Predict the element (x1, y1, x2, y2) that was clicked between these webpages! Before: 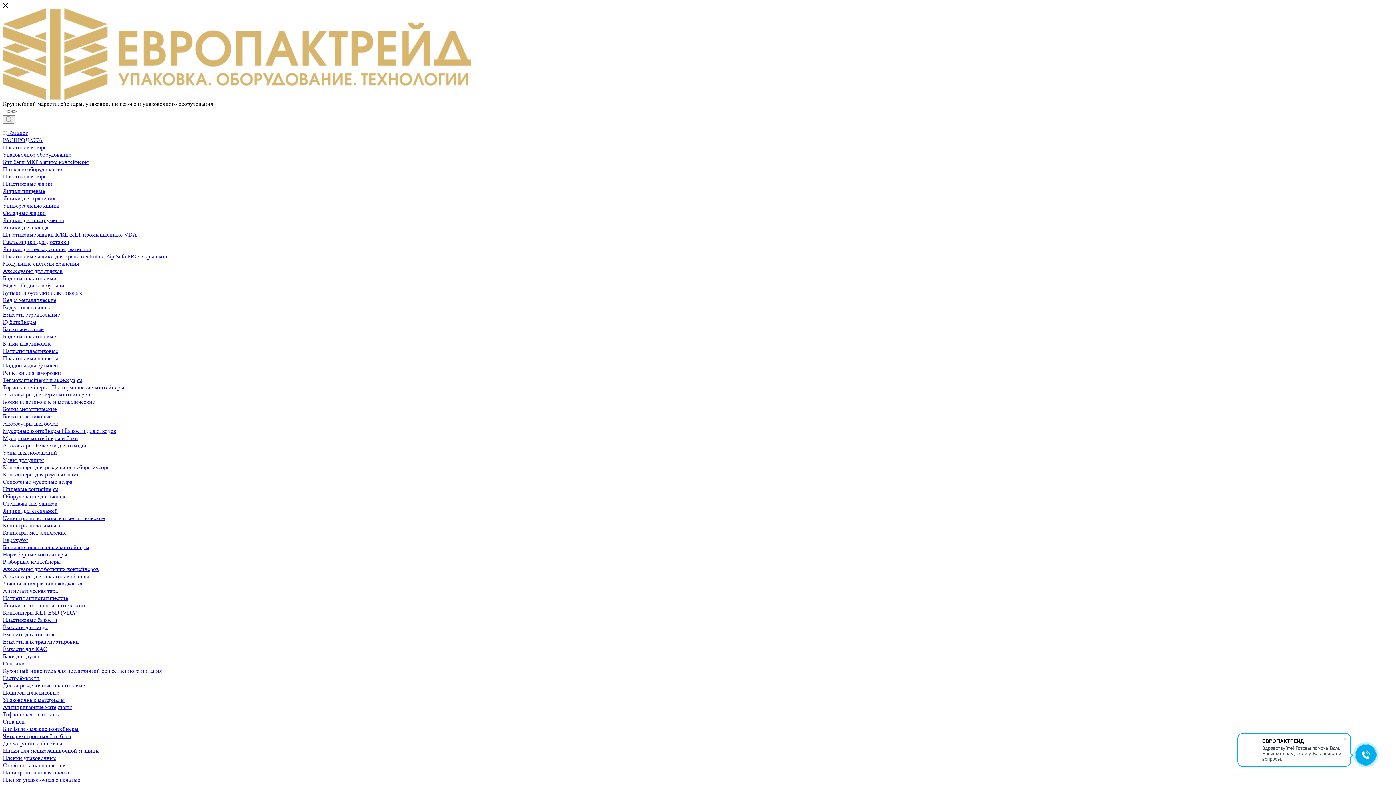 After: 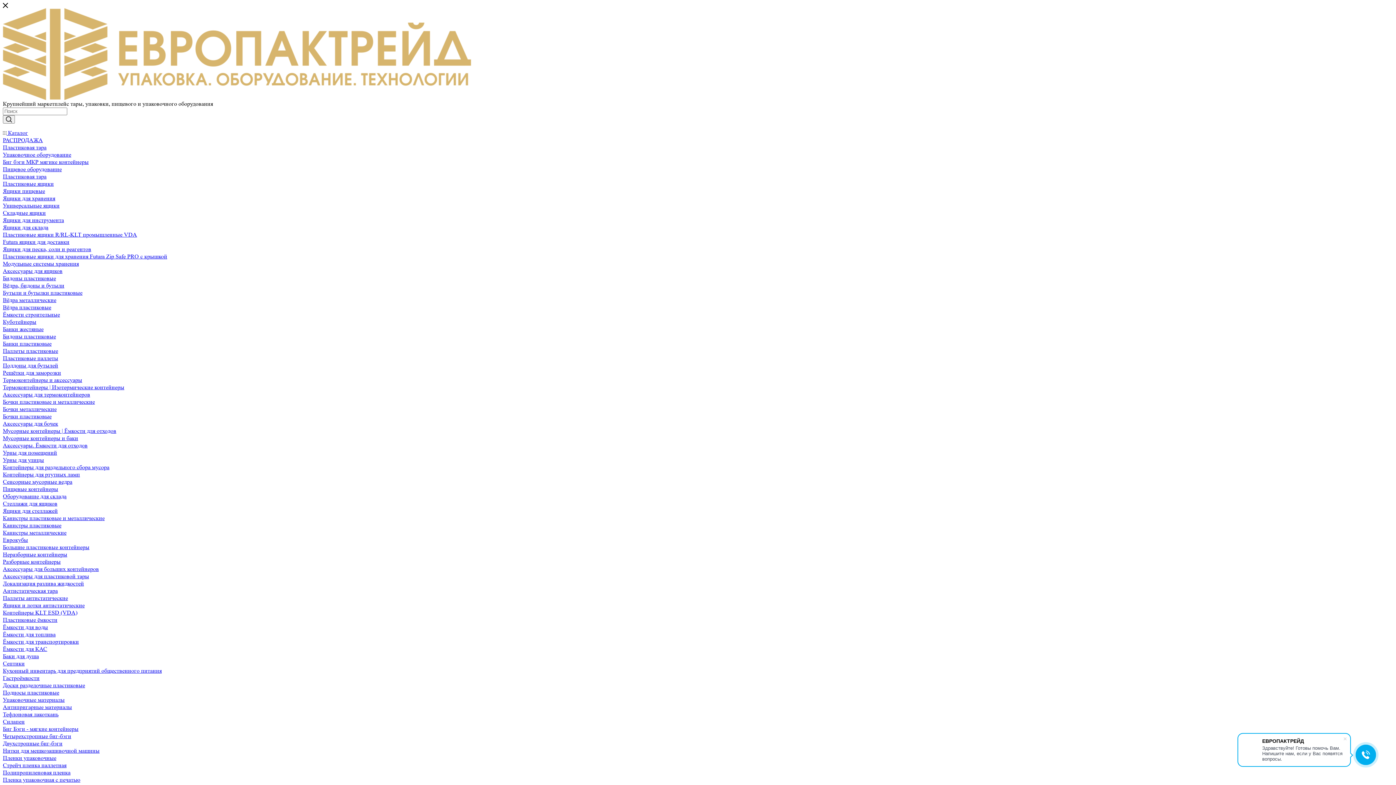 Action: label: Термоконтейнеры | Изотермические контейнеры bbox: (2, 384, 124, 390)